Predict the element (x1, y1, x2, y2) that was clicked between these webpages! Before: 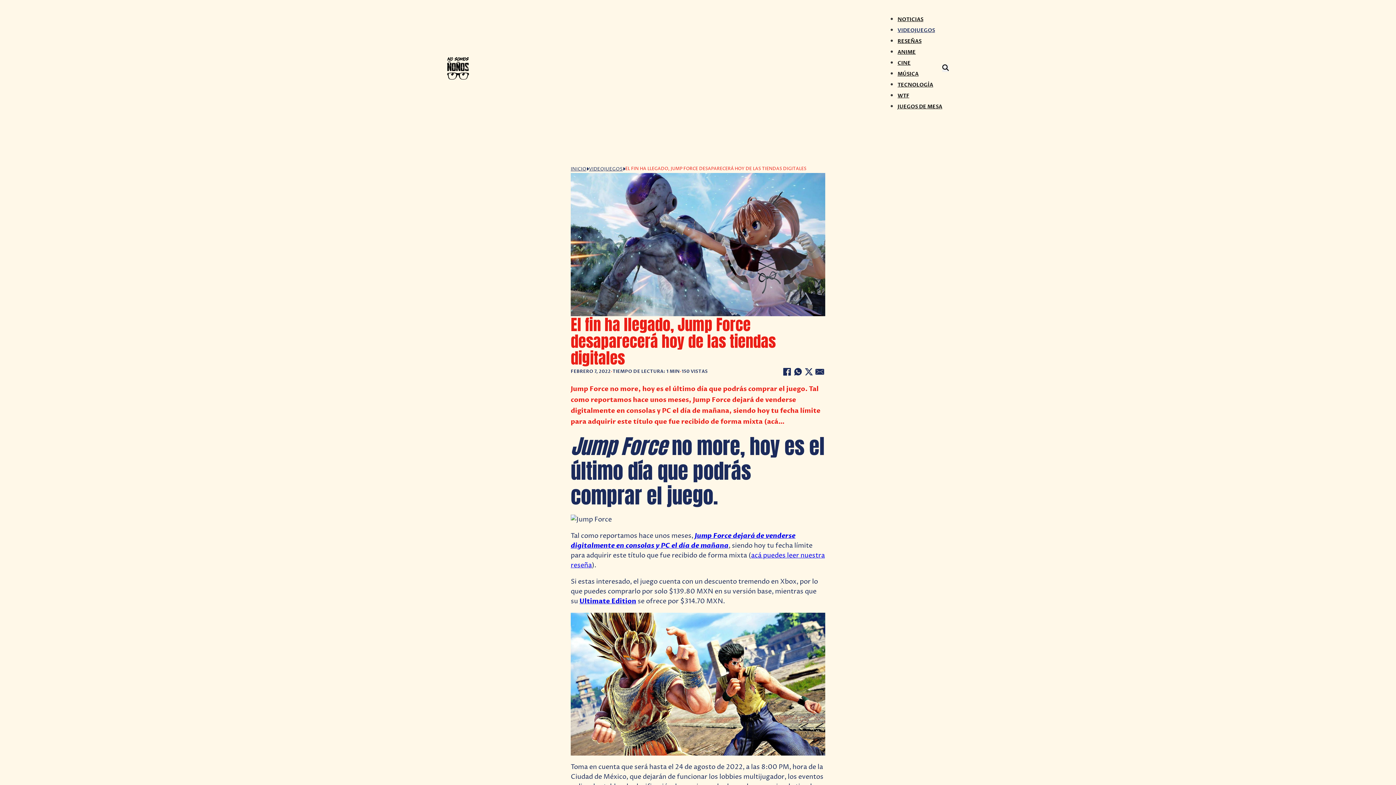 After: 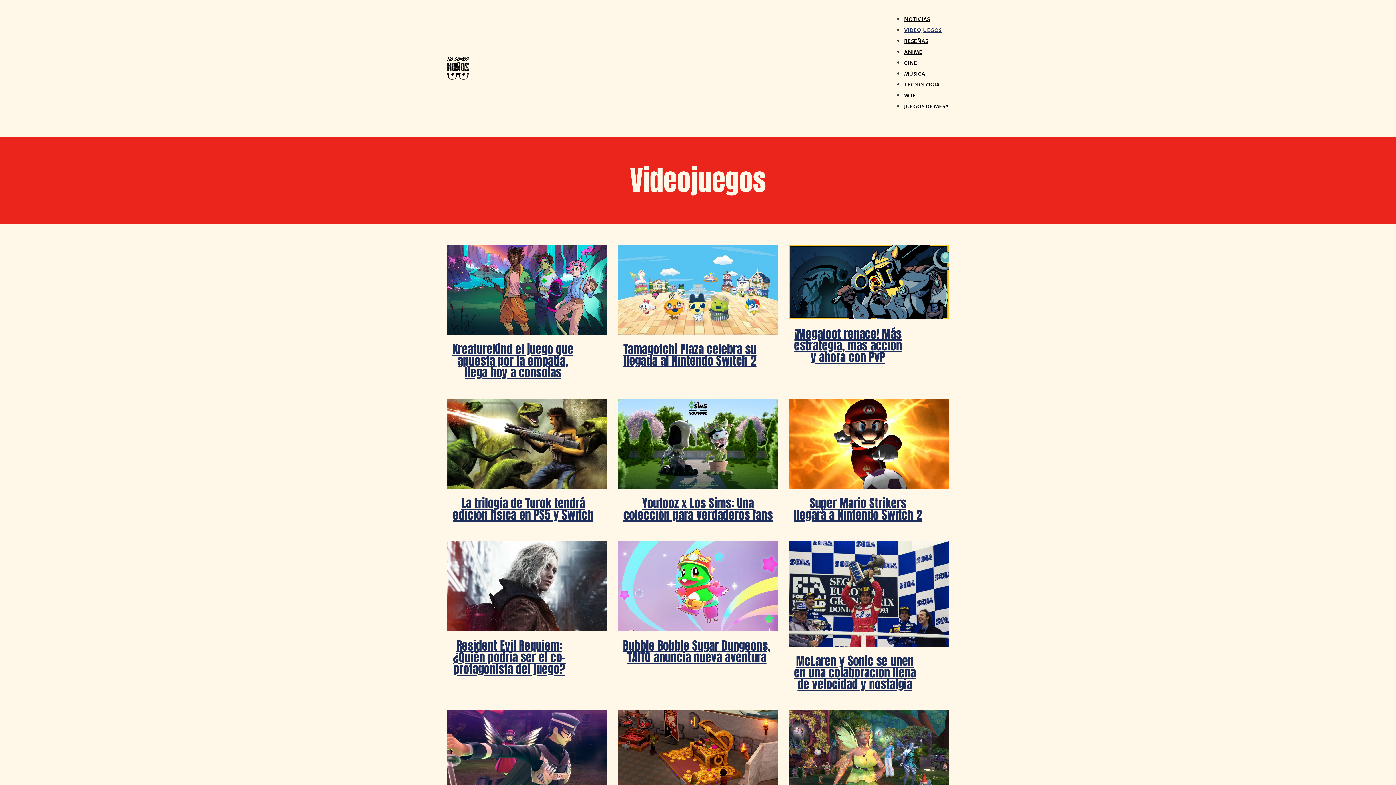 Action: bbox: (589, 165, 622, 173) label: VIDEOJUEGOS